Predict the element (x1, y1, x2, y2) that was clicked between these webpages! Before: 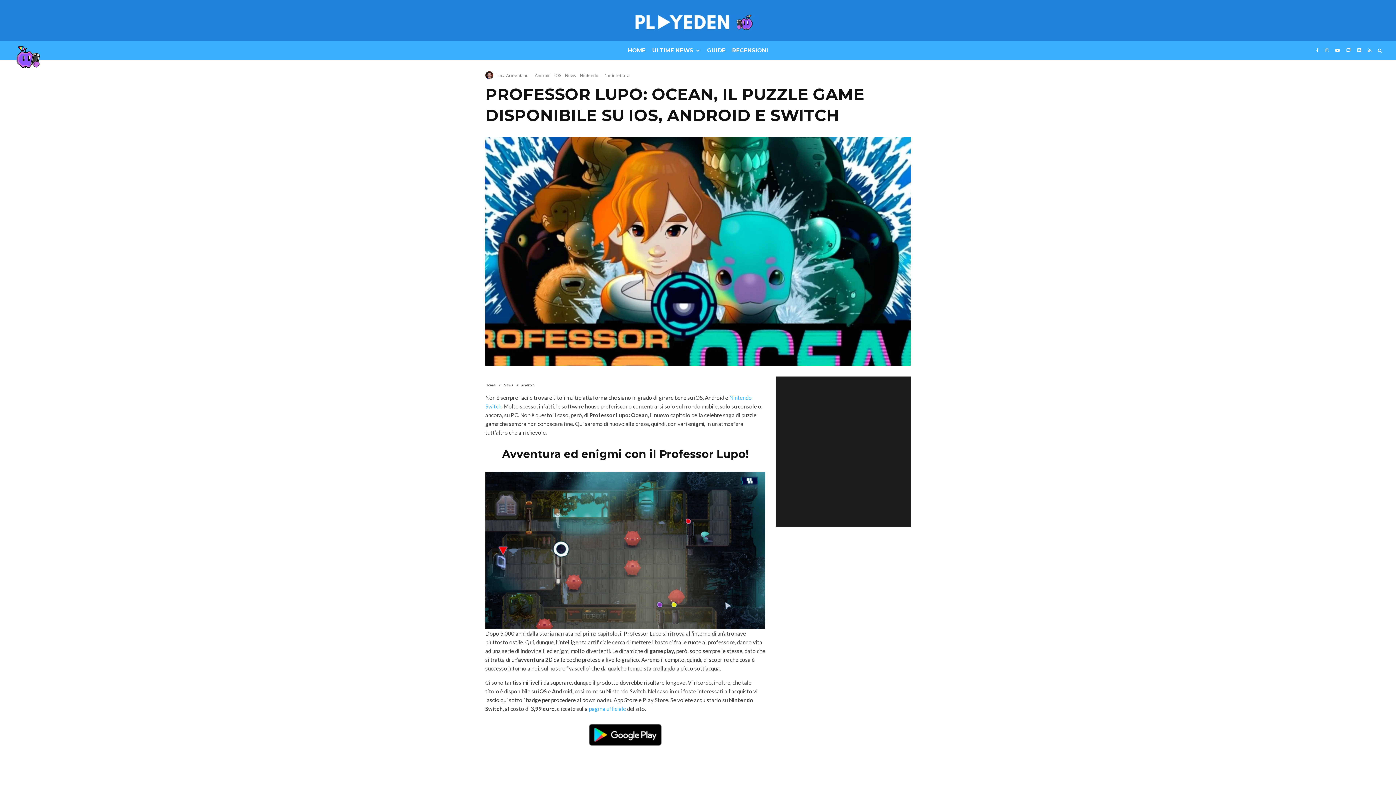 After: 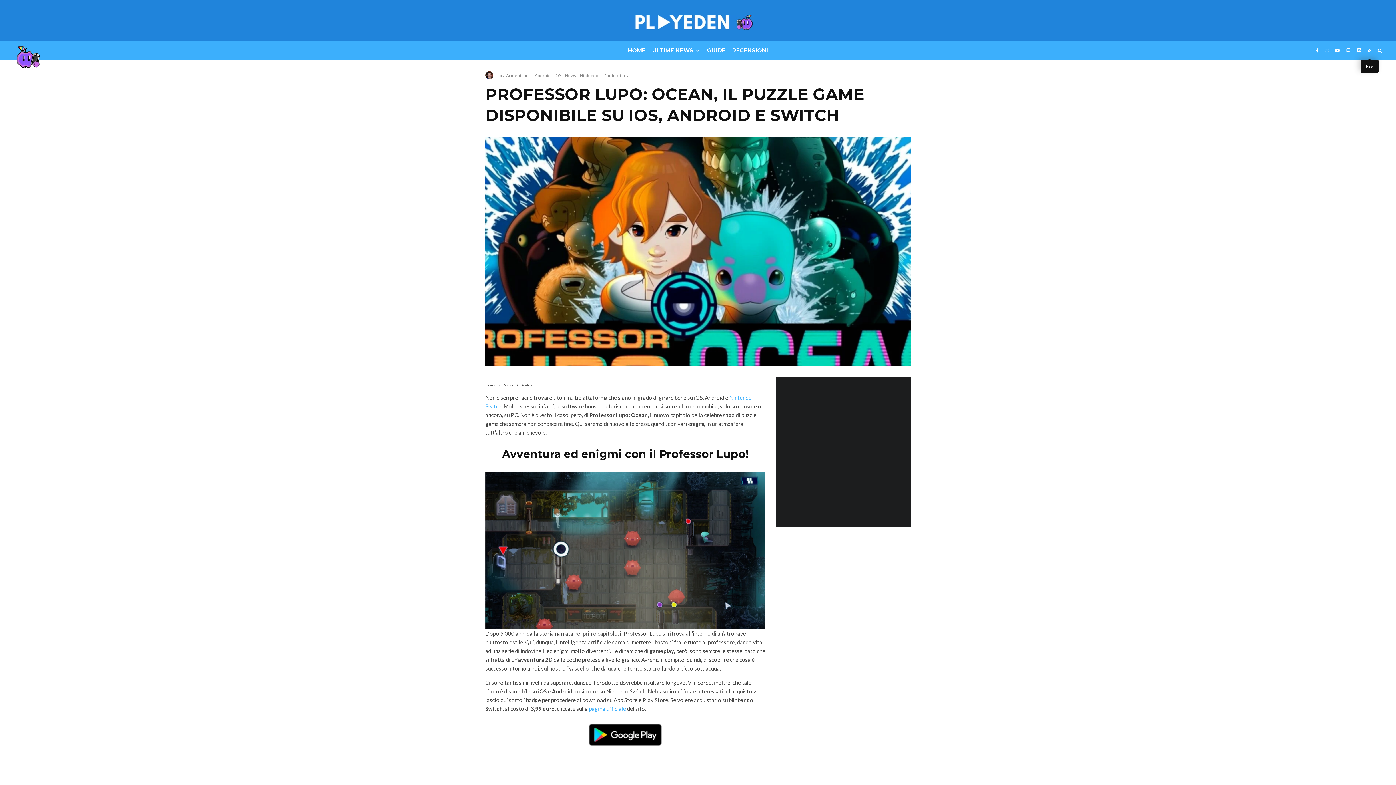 Action: bbox: (1365, 40, 1374, 60) label: RSS